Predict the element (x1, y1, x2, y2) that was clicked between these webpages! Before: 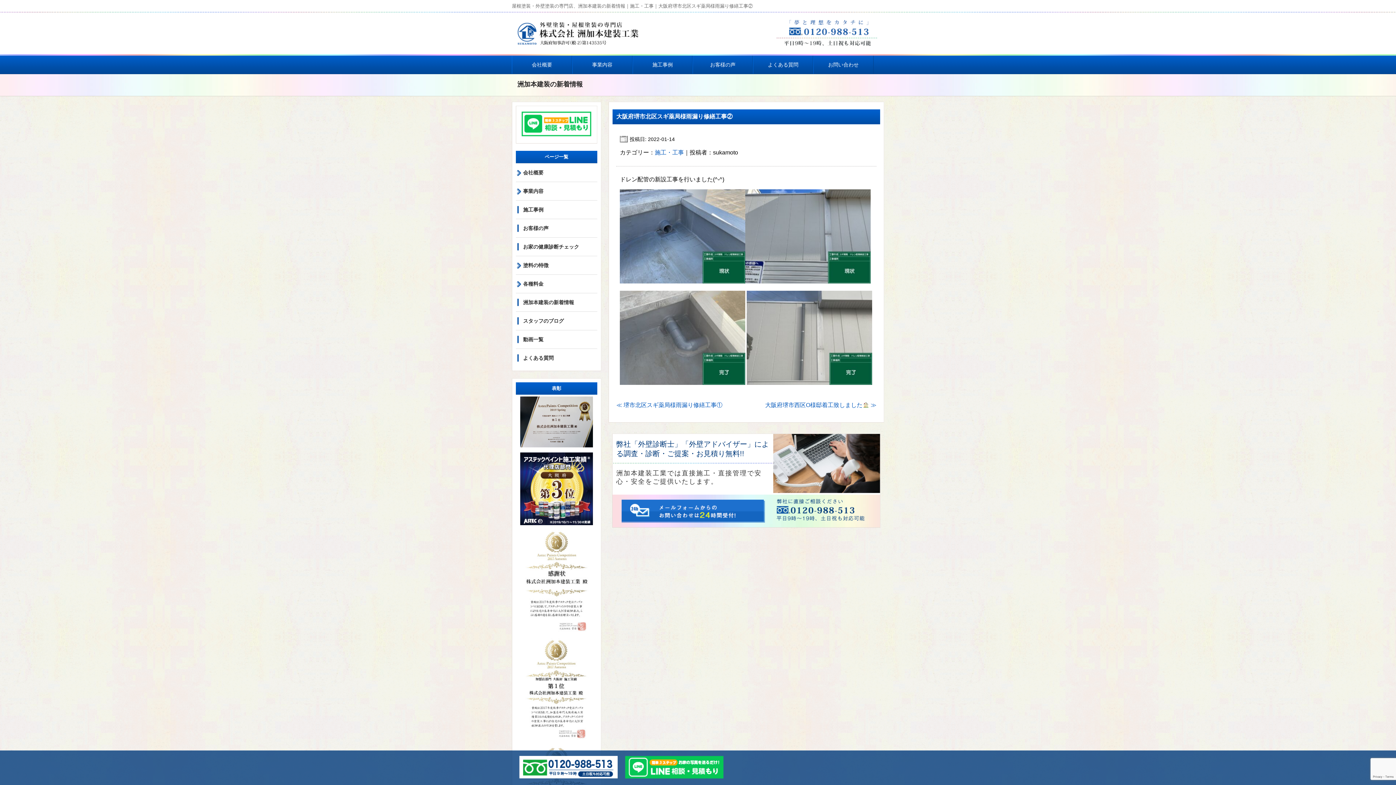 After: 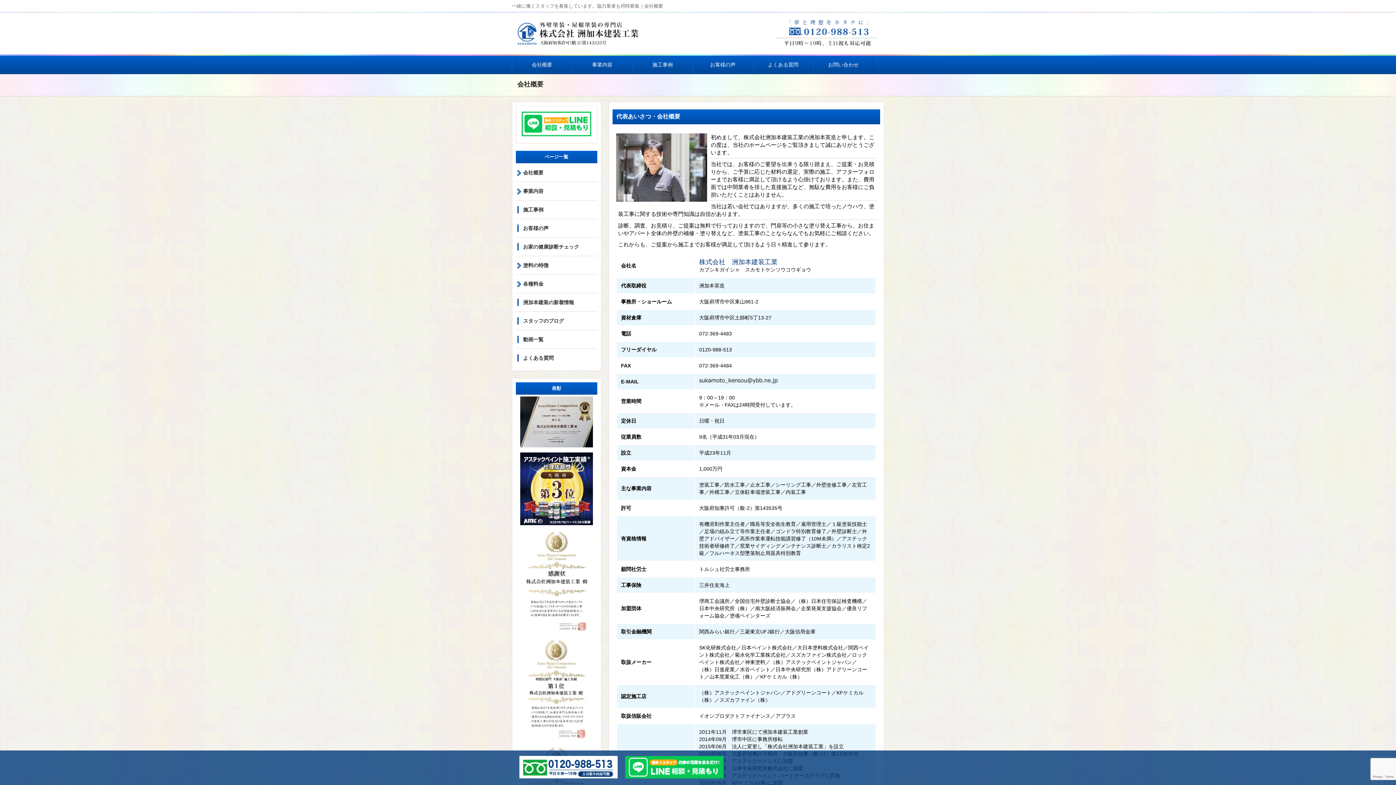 Action: bbox: (516, 163, 597, 181) label: 会社概要